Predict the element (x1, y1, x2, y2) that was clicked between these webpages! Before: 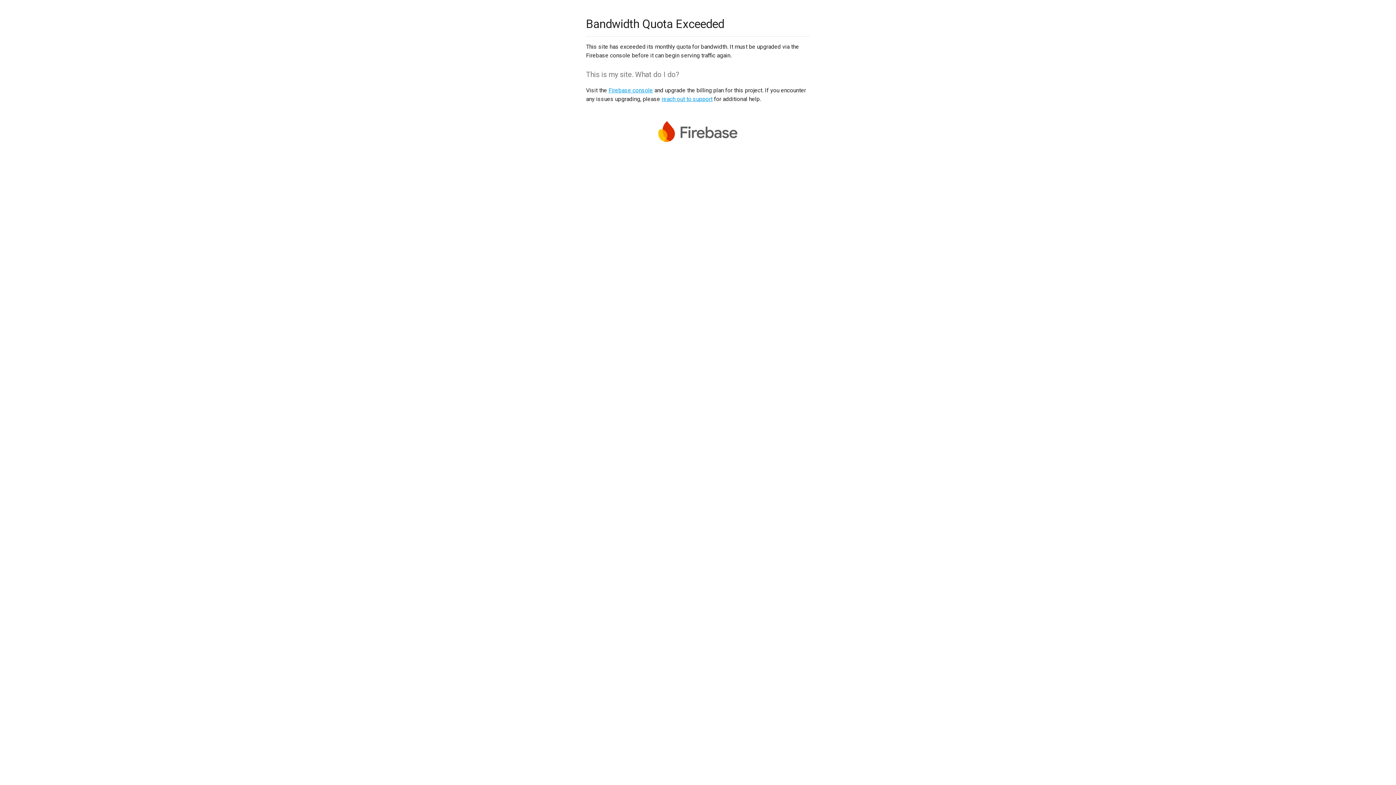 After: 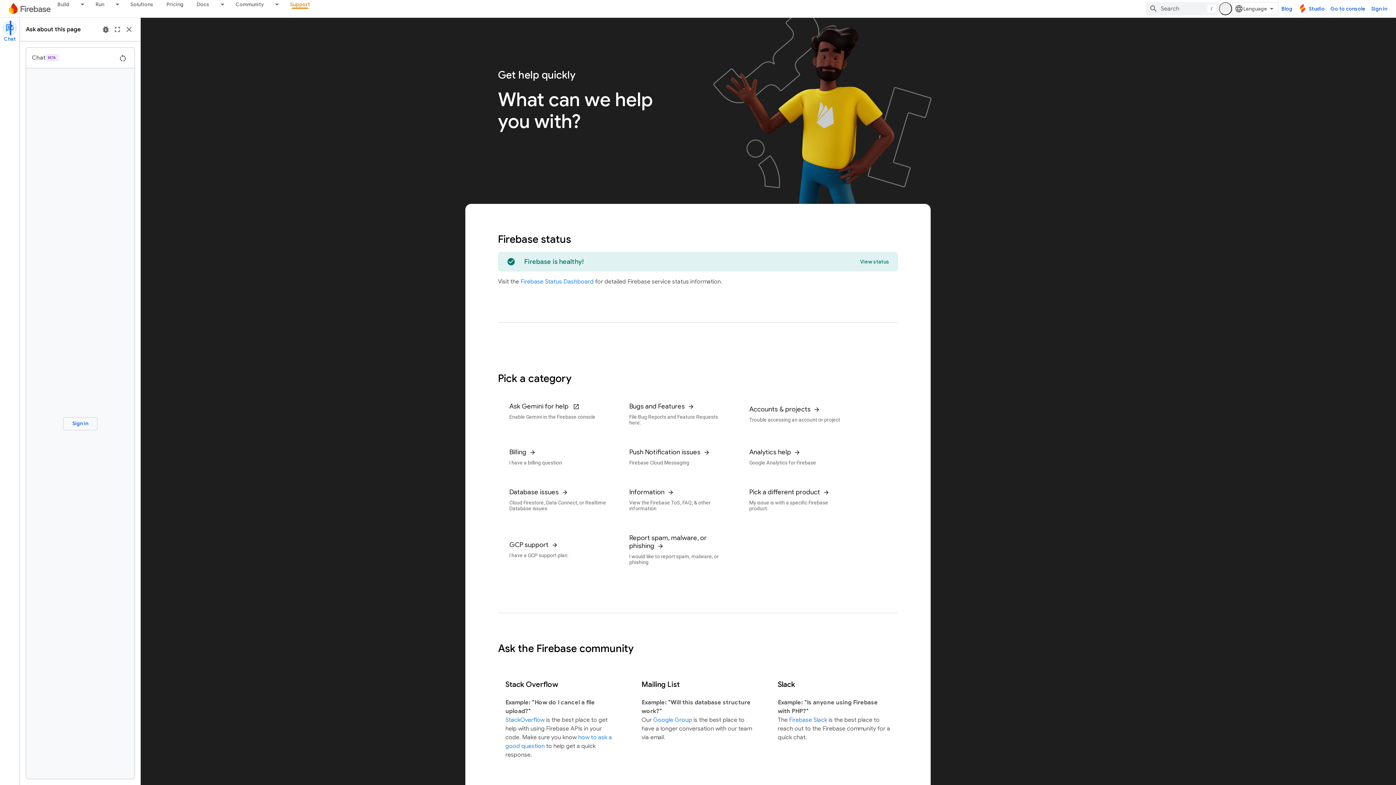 Action: label: reach out to support bbox: (661, 95, 712, 102)